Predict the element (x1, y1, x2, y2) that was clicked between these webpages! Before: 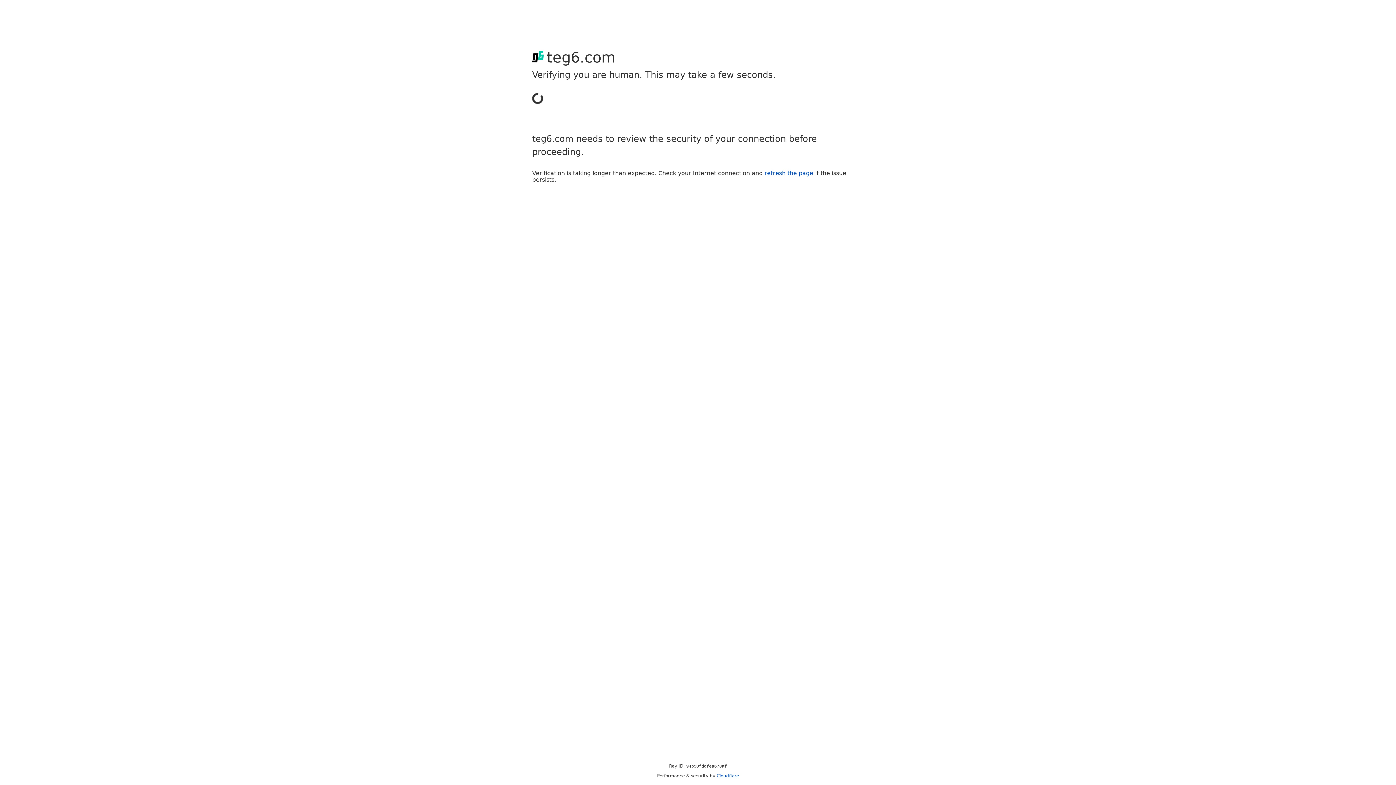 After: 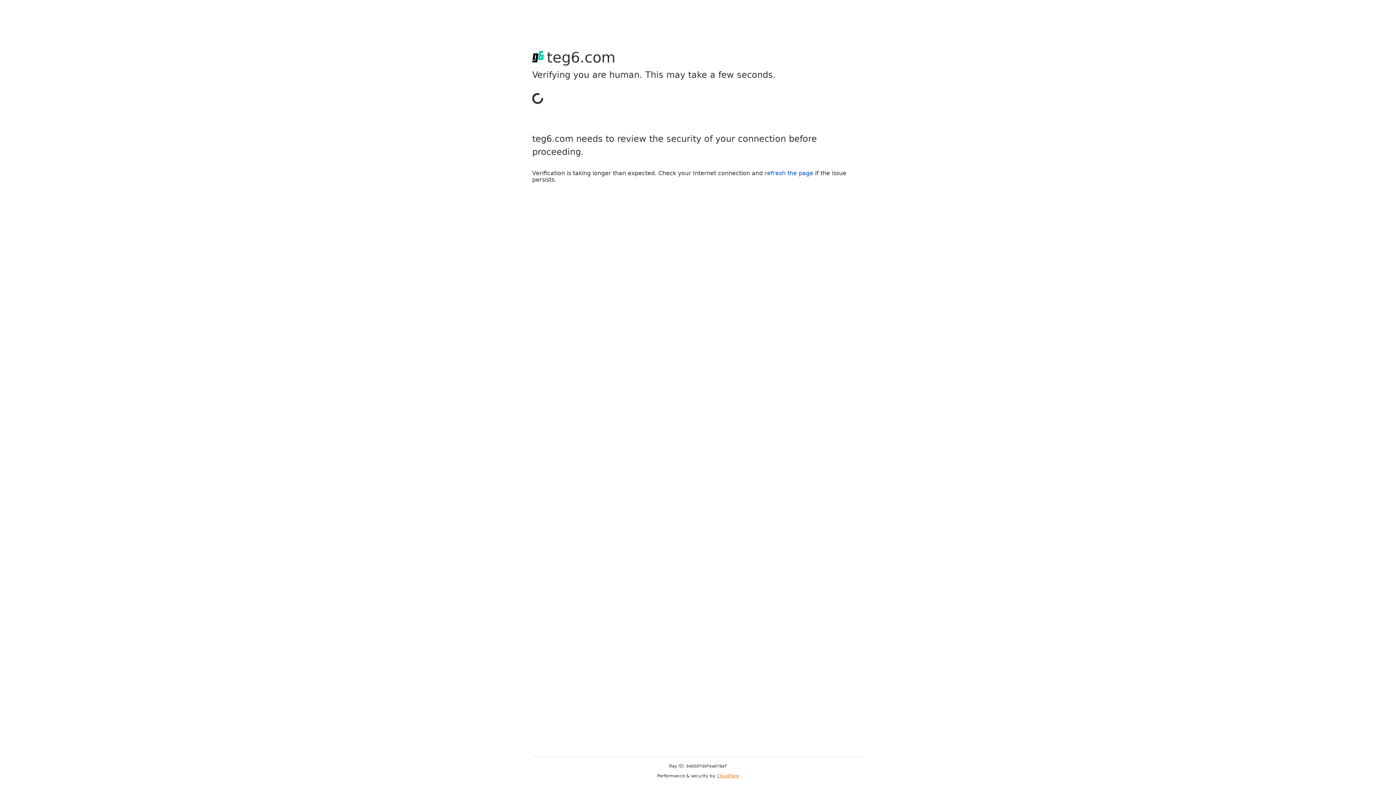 Action: label: Cloudflare bbox: (716, 773, 739, 778)